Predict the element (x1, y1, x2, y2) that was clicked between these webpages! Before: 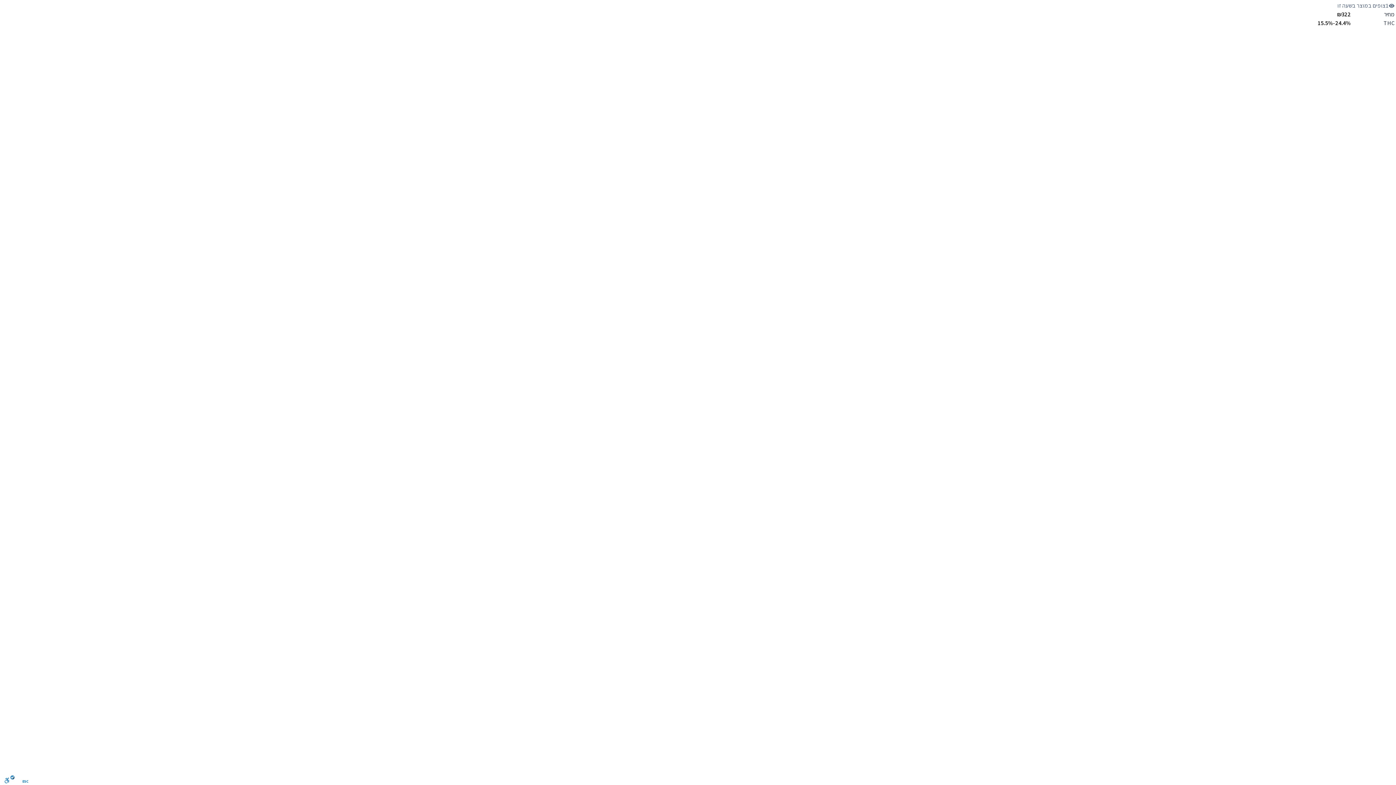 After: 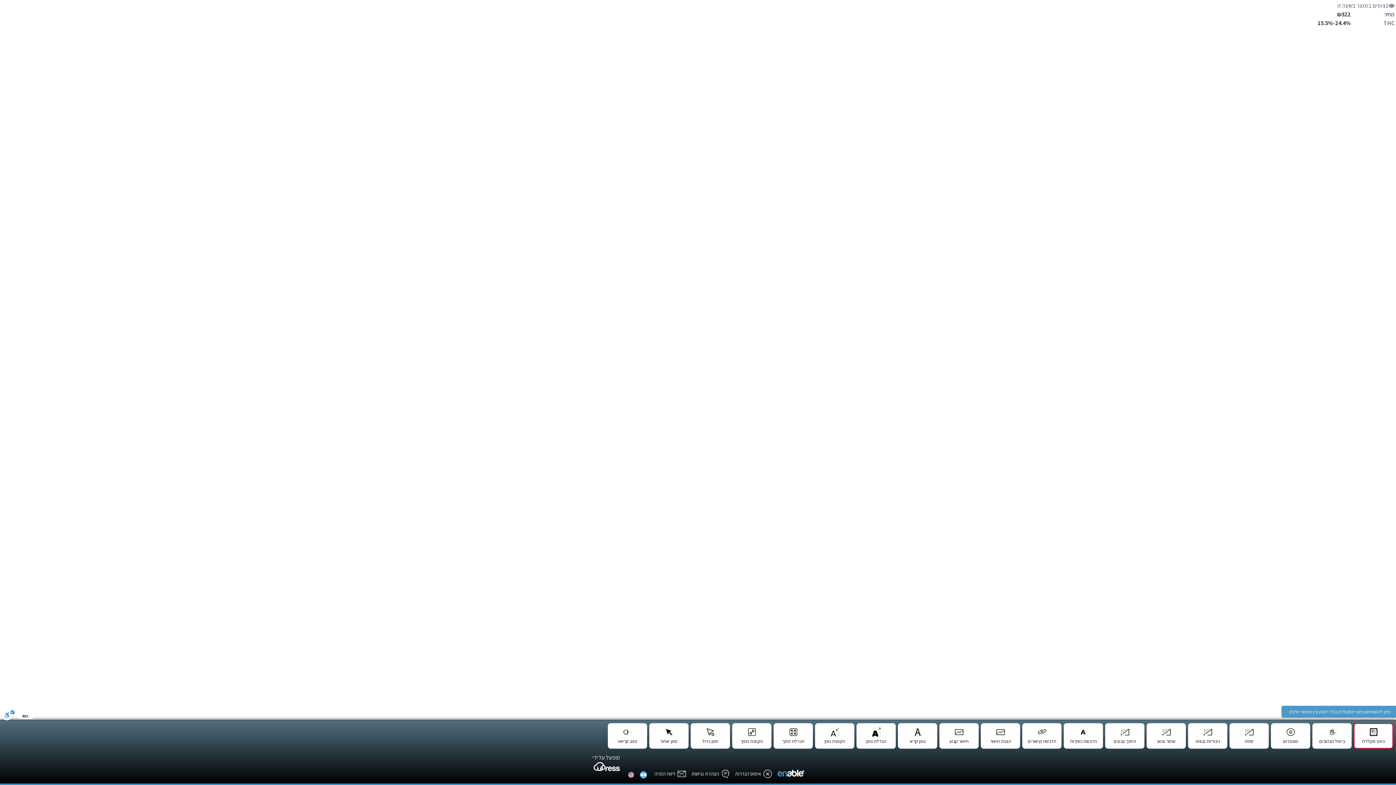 Action: bbox: (1, 775, 14, 785) label: סרגל נגישות